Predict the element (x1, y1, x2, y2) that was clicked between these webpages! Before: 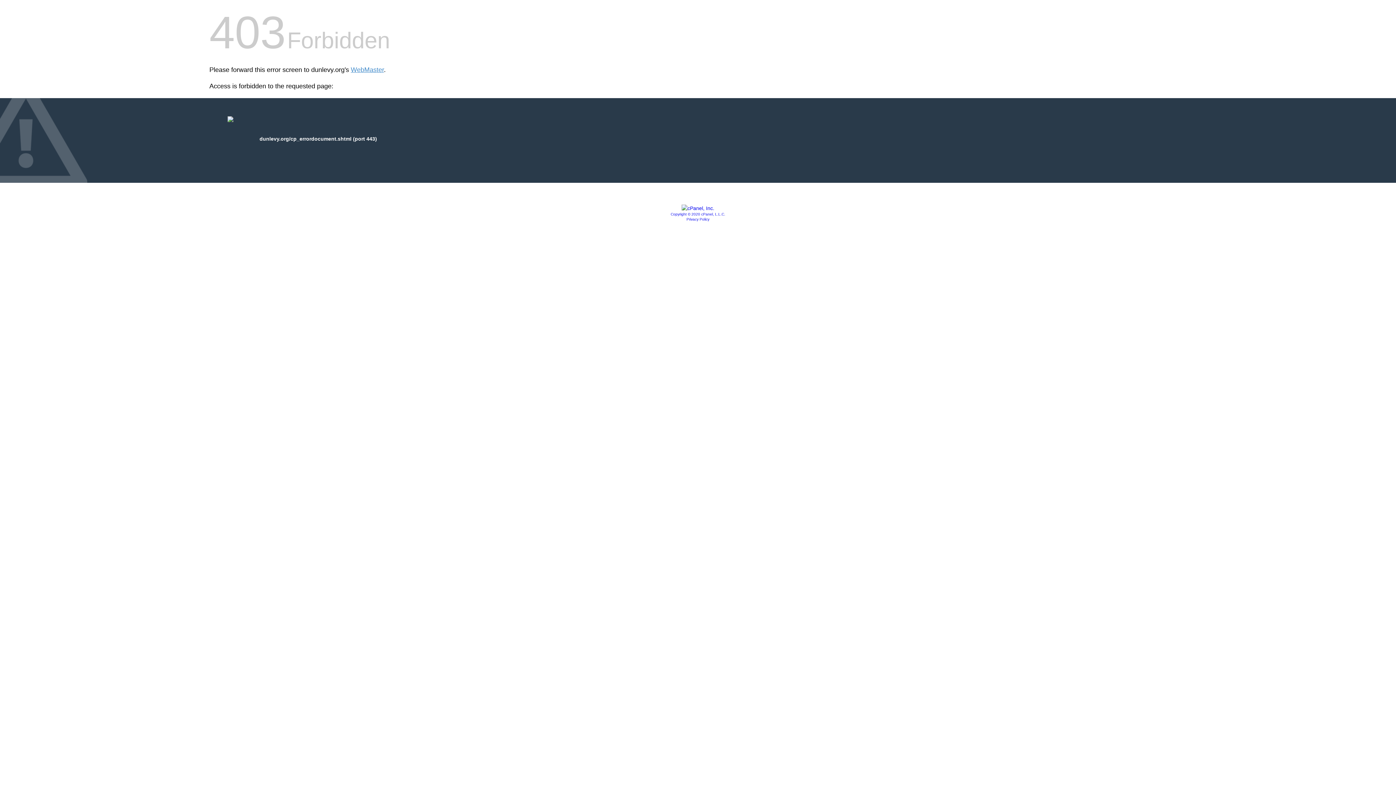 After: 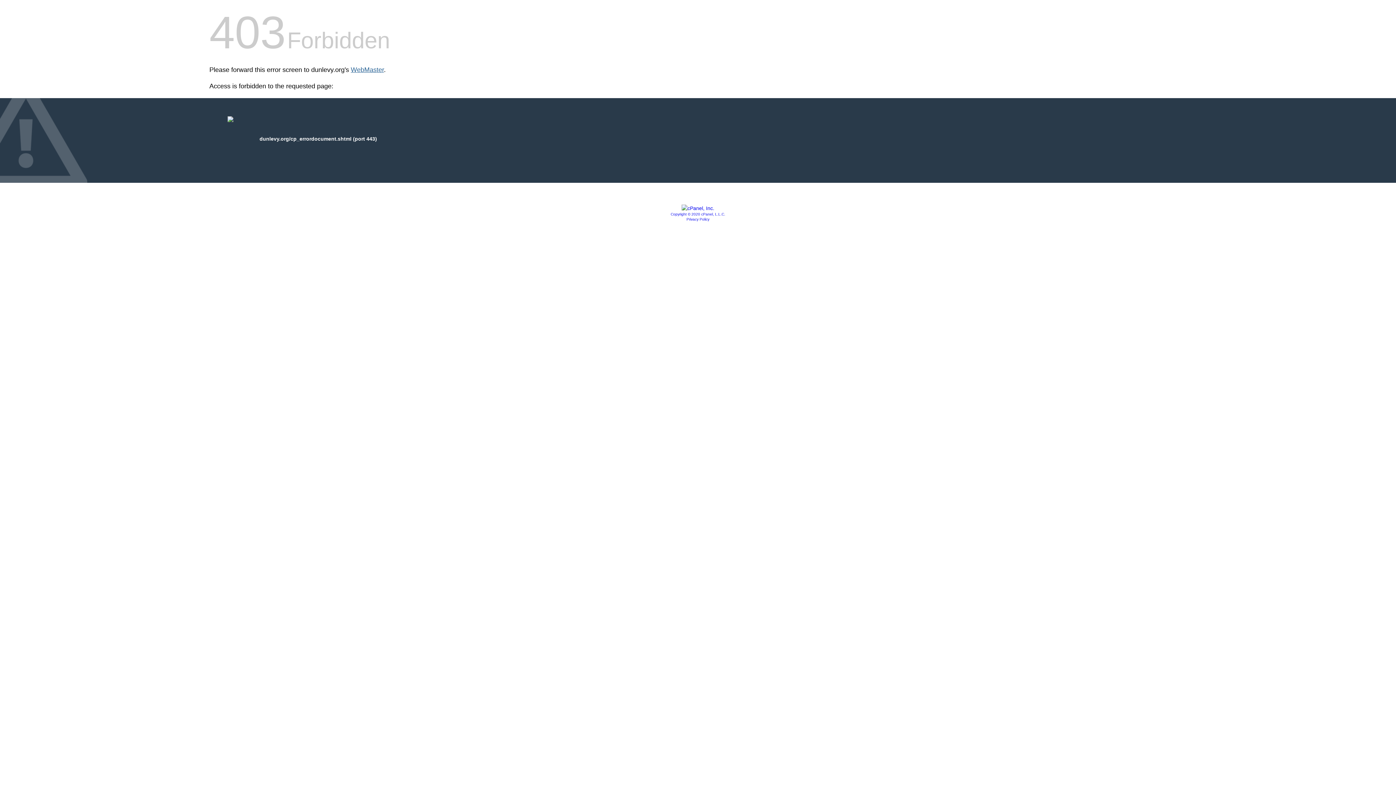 Action: bbox: (350, 66, 384, 73) label: WebMaster